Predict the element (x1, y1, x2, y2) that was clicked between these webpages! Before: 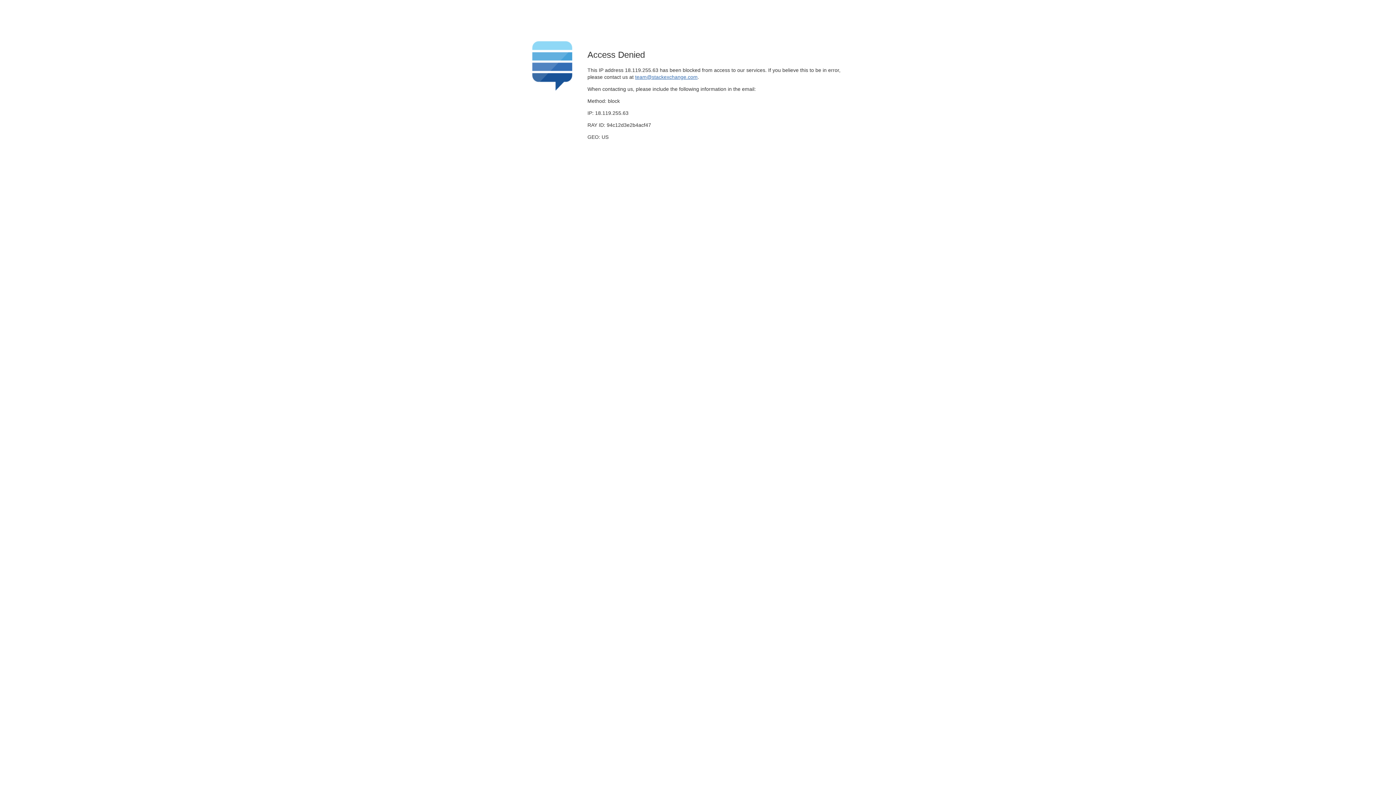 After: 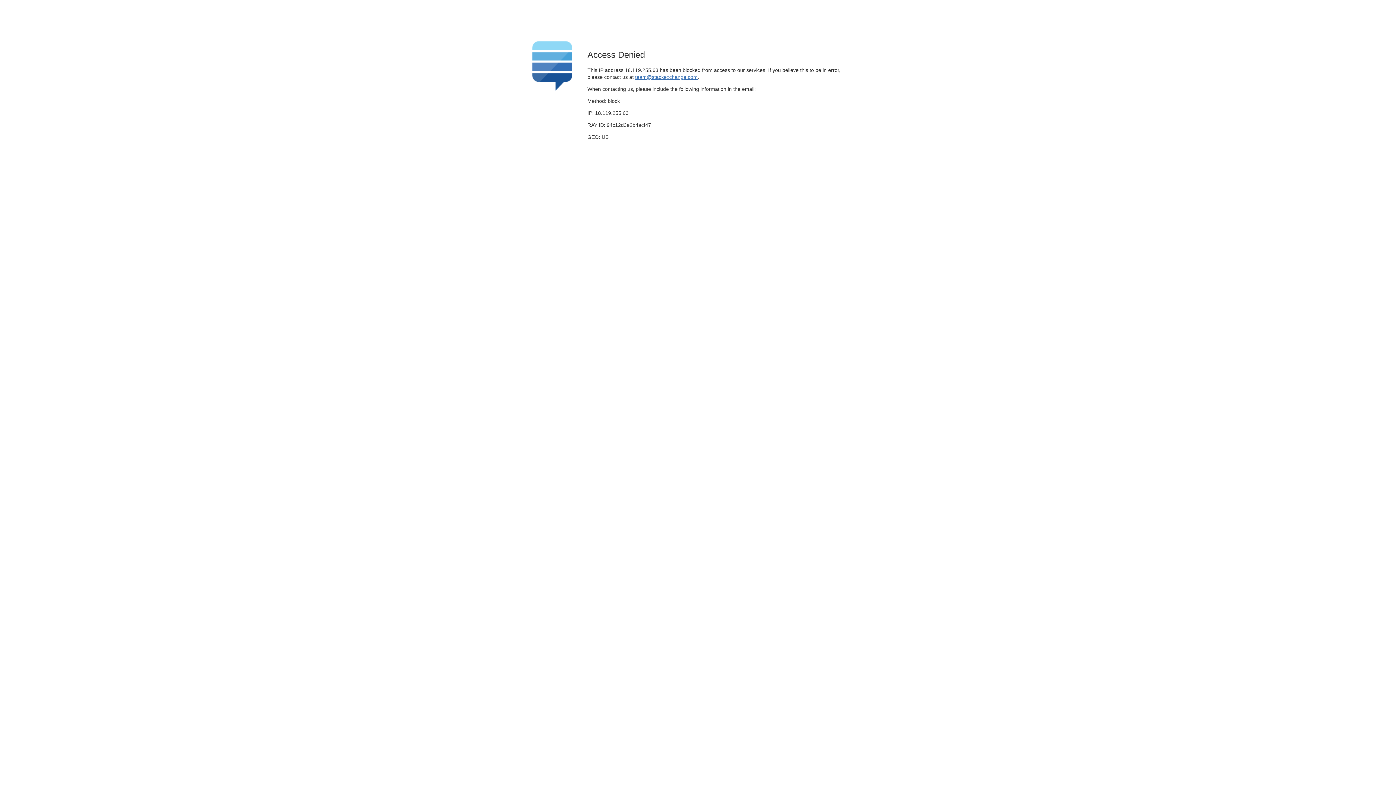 Action: bbox: (635, 74, 697, 79) label: team@stackexchange.com